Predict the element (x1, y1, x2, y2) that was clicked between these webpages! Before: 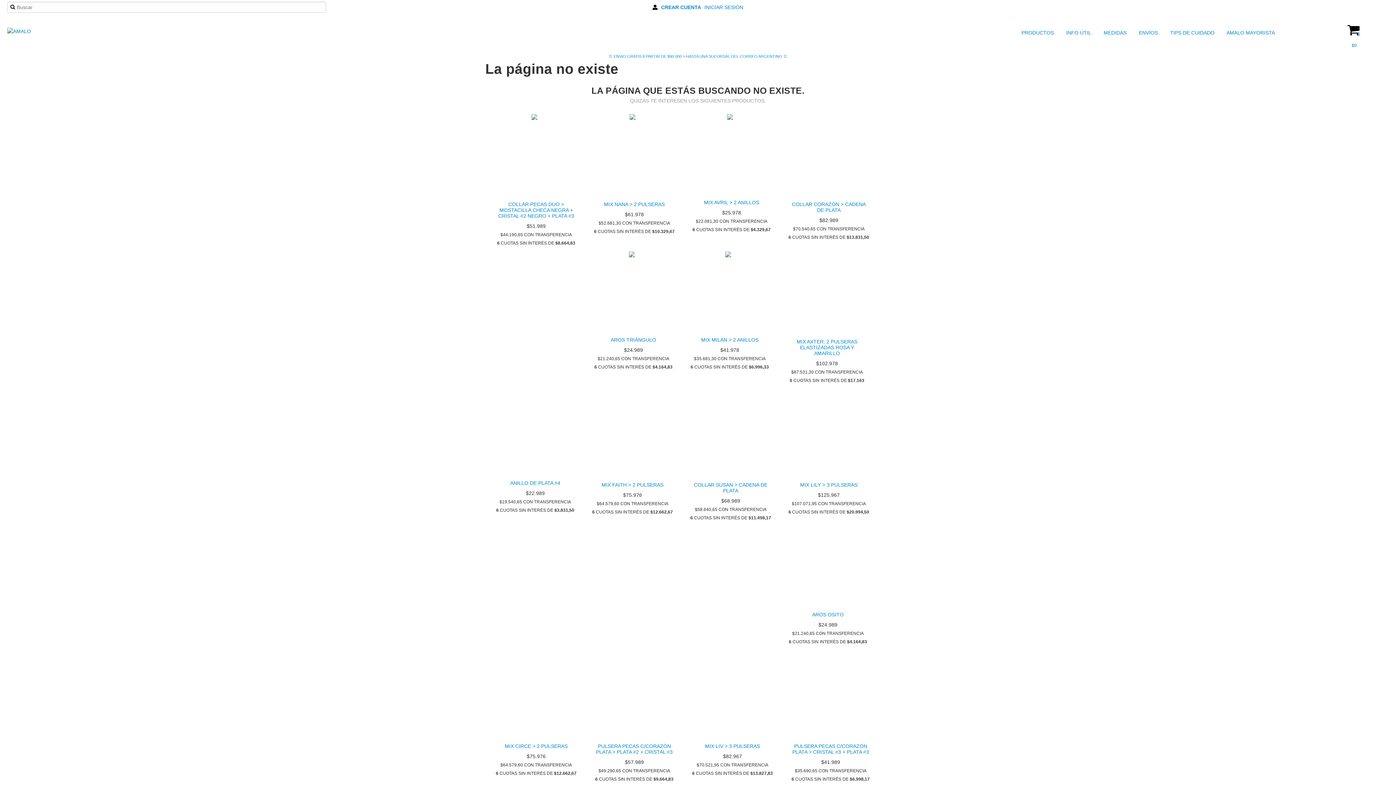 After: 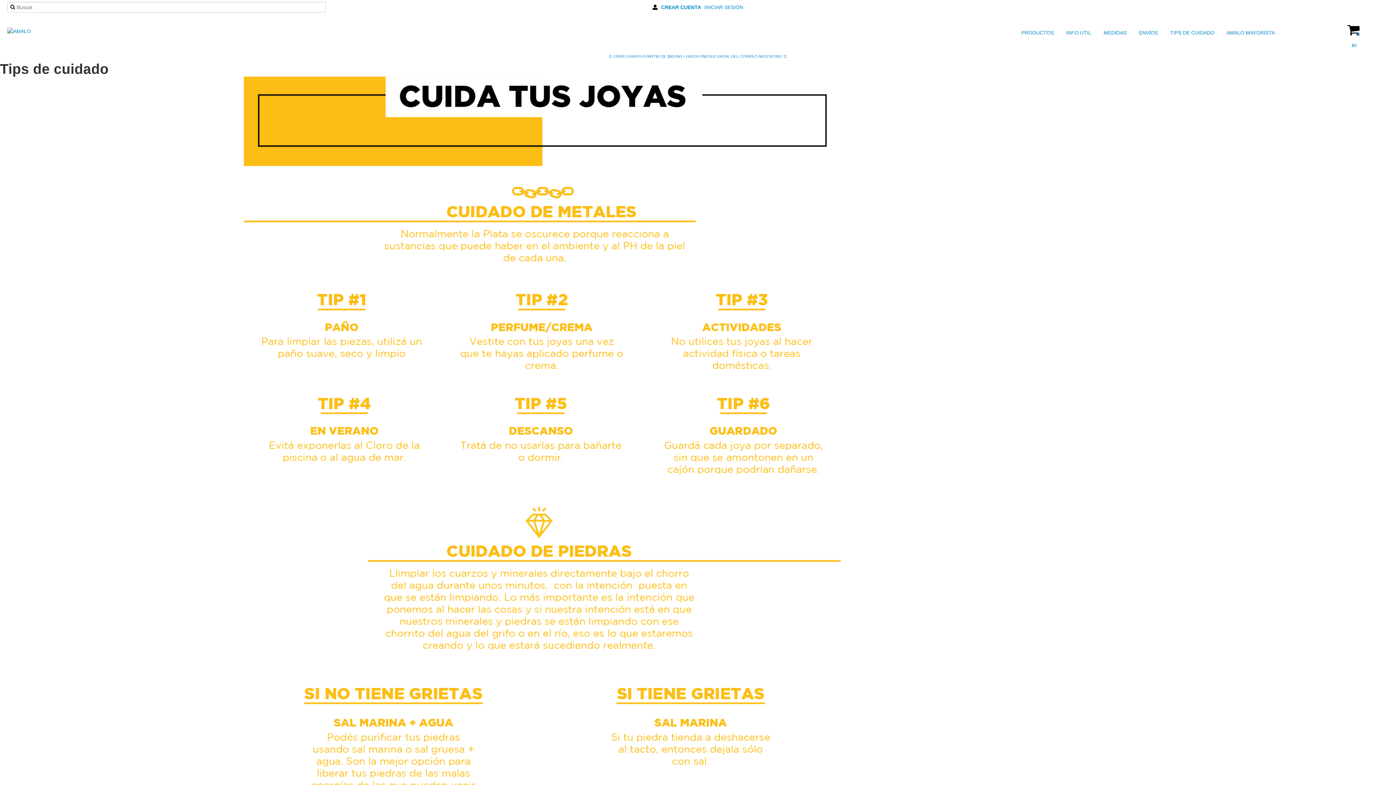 Action: bbox: (1161, 27, 1216, 38) label:  TIPS DE CUIDADO